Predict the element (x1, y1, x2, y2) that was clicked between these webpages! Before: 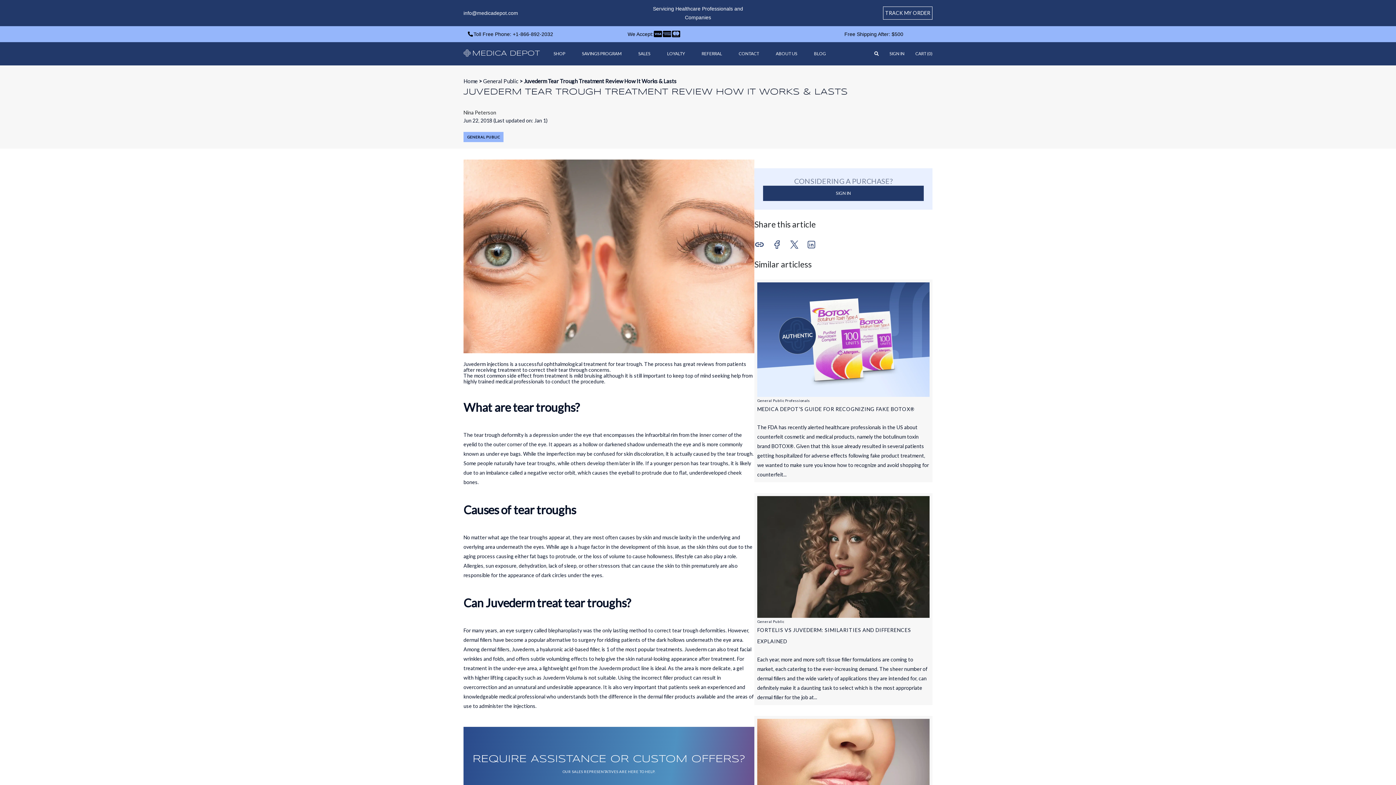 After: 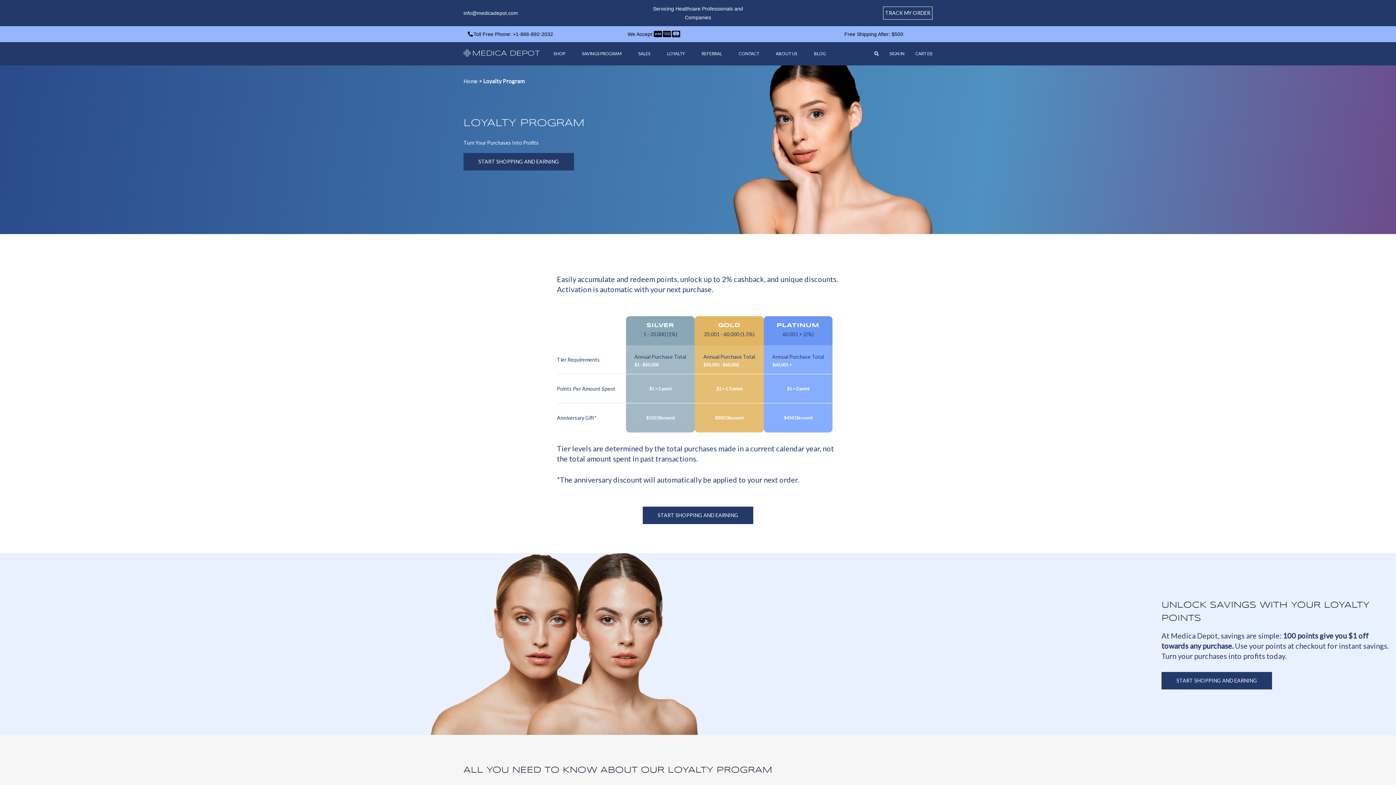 Action: bbox: (664, 46, 688, 61) label: LOYALTY